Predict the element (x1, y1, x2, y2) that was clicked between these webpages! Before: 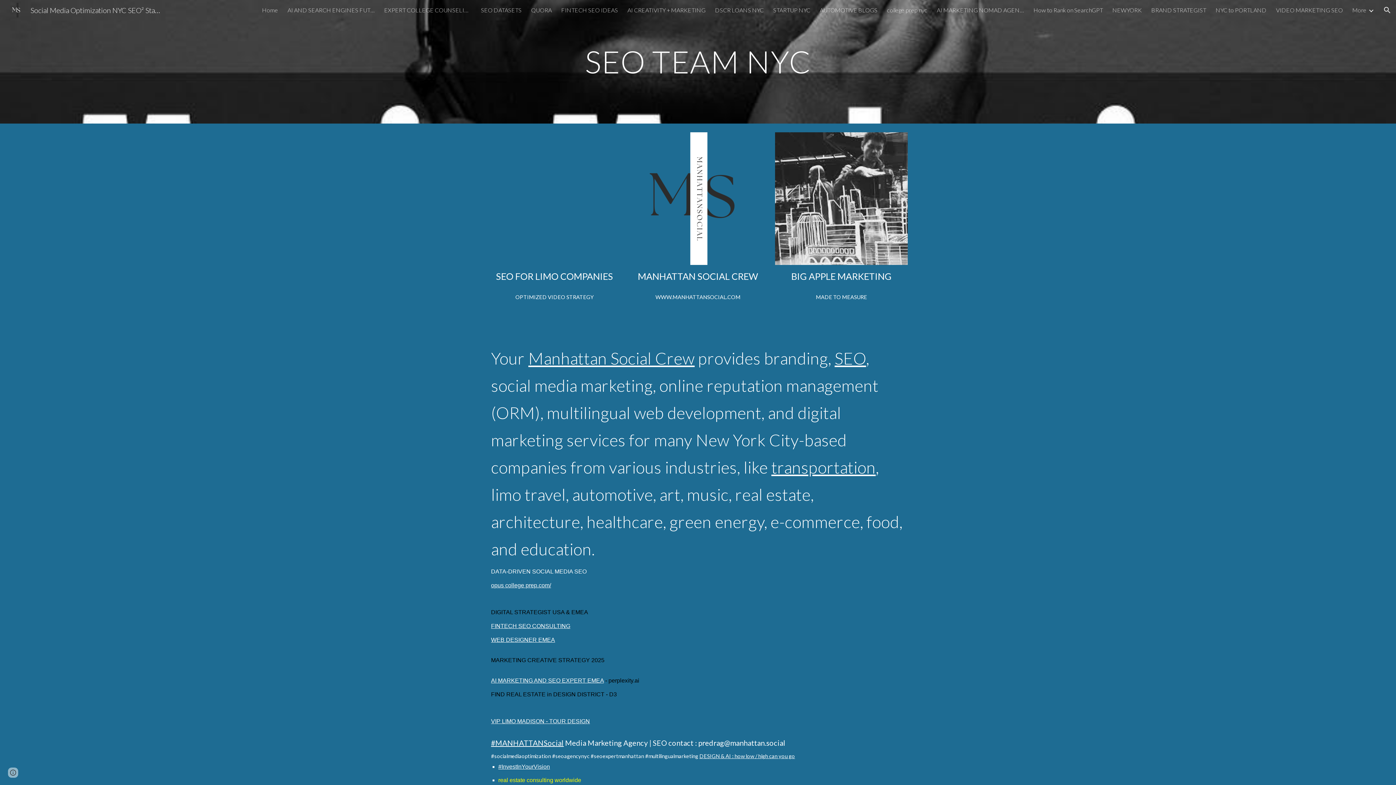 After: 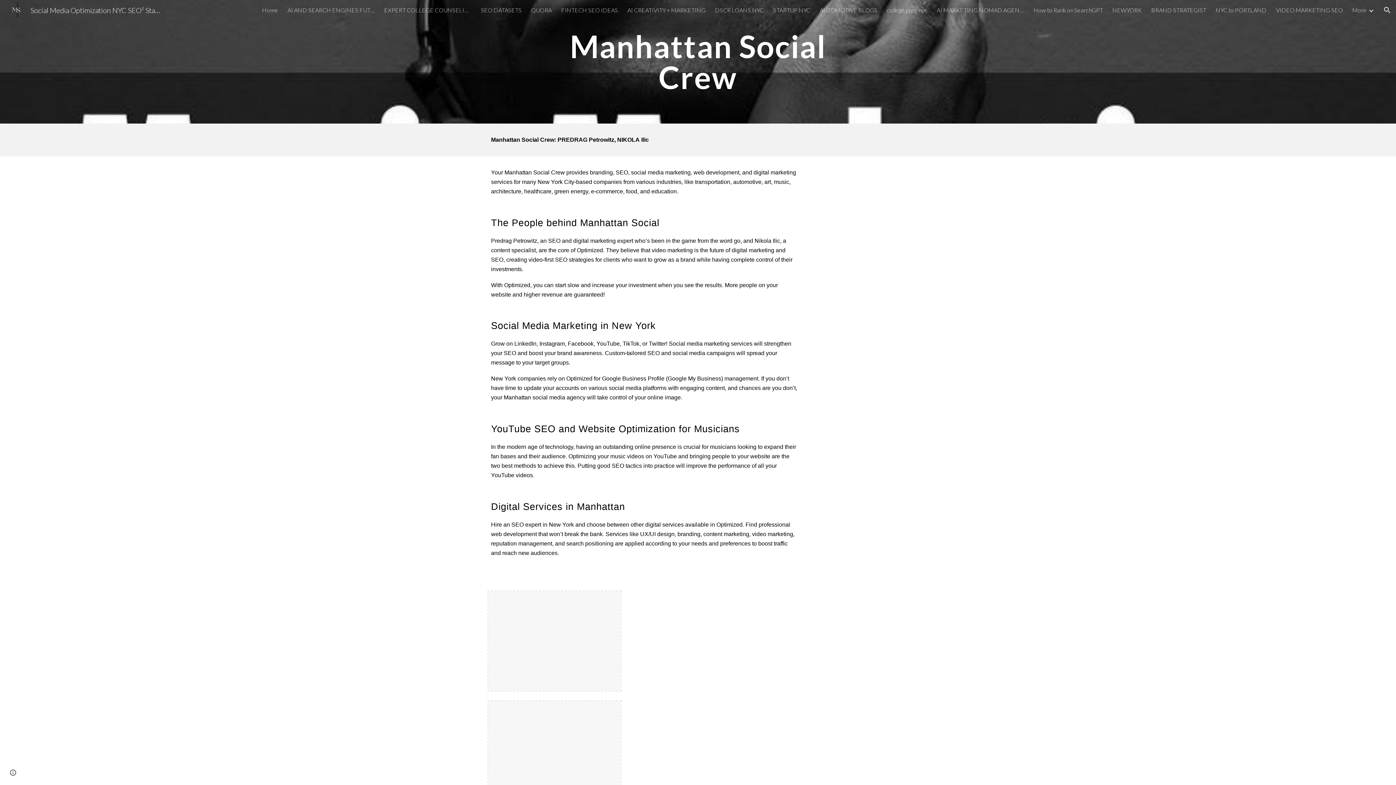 Action: bbox: (528, 348, 694, 368) label: Manhattan Social Crew